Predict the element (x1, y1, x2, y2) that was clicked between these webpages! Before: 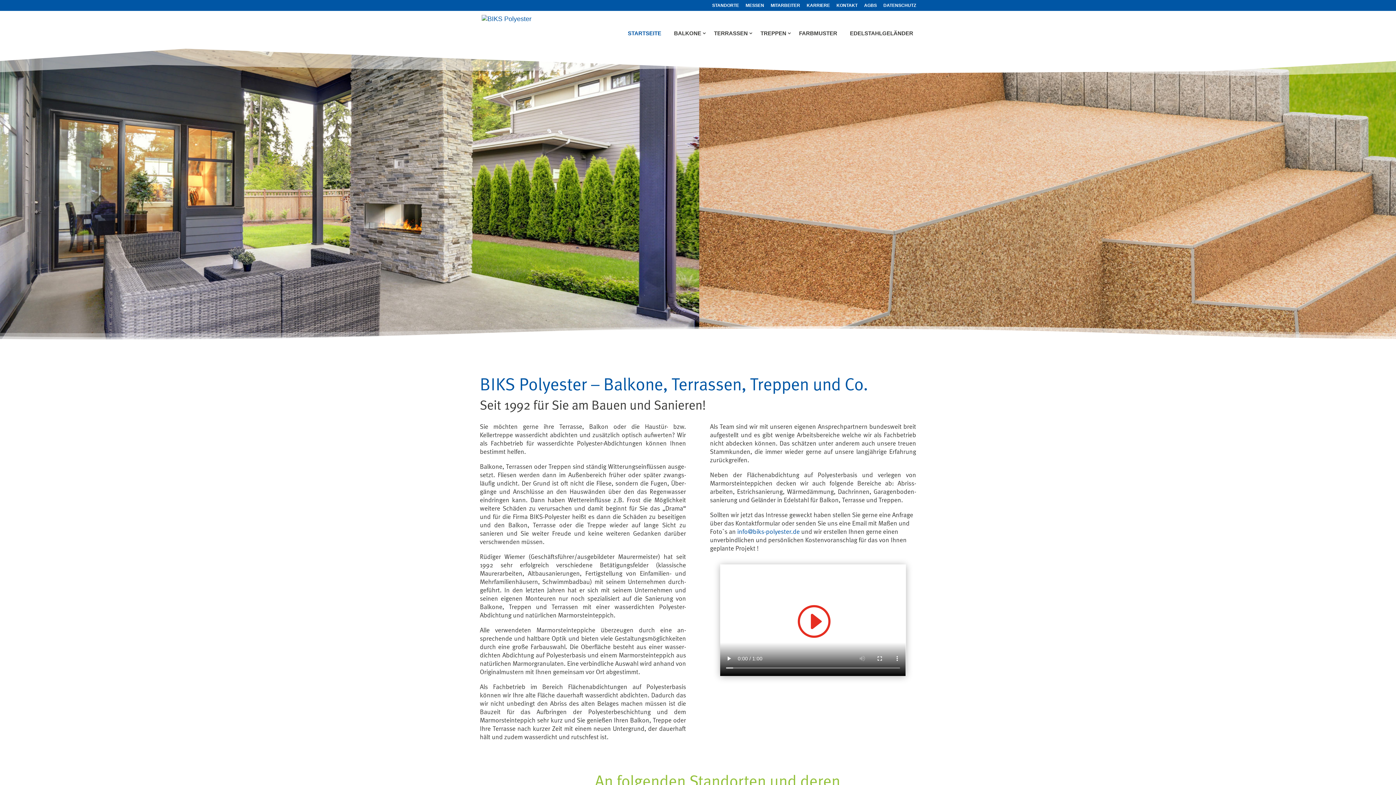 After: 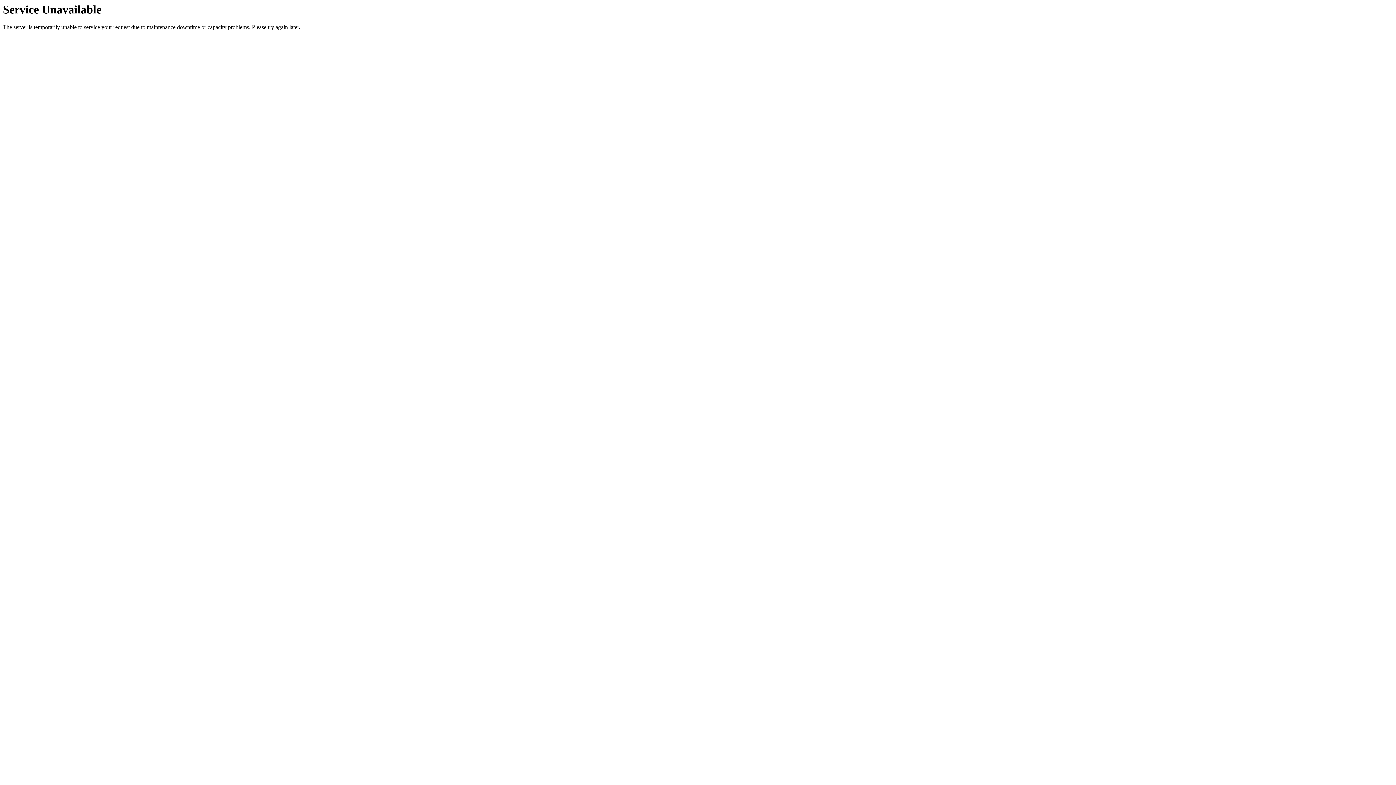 Action: label: BALKONE bbox: (674, 30, 704, 48)